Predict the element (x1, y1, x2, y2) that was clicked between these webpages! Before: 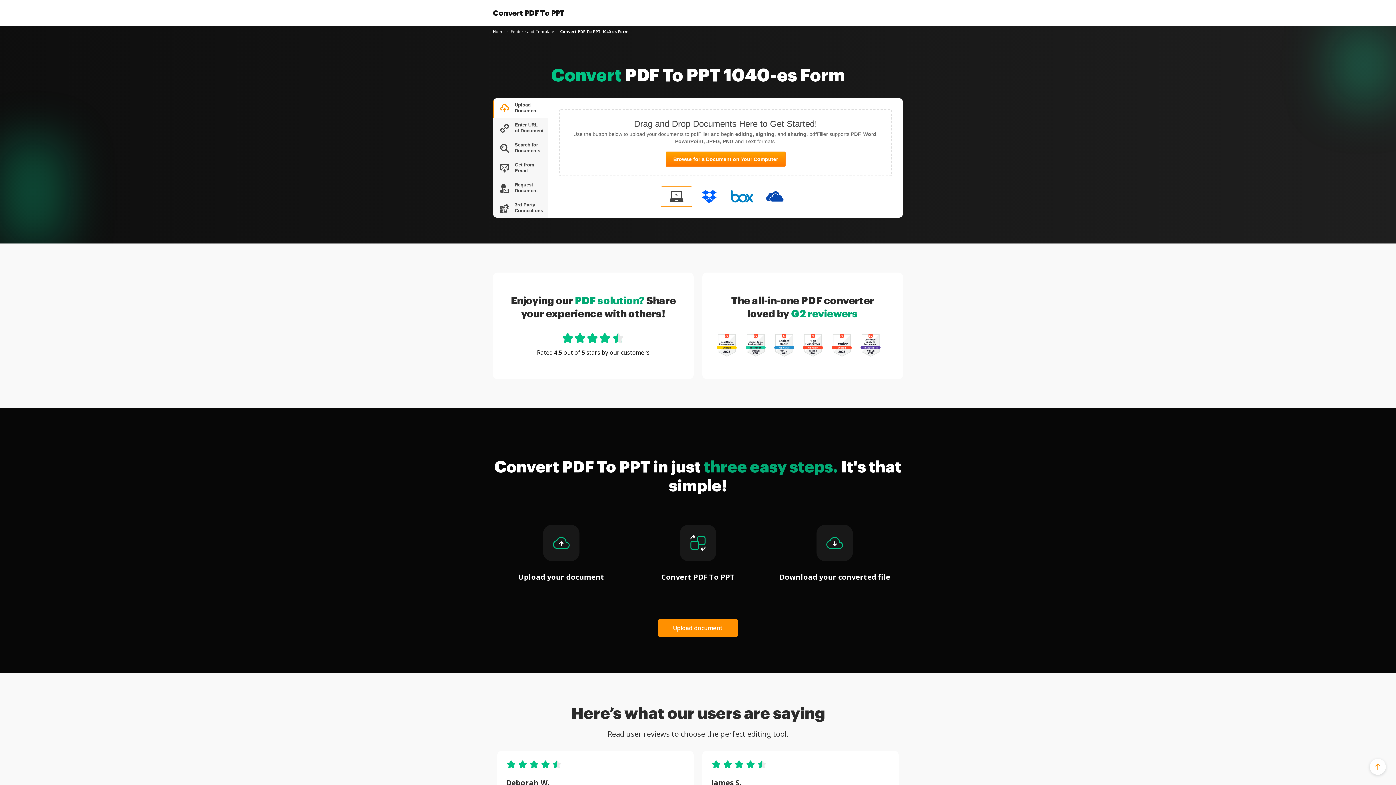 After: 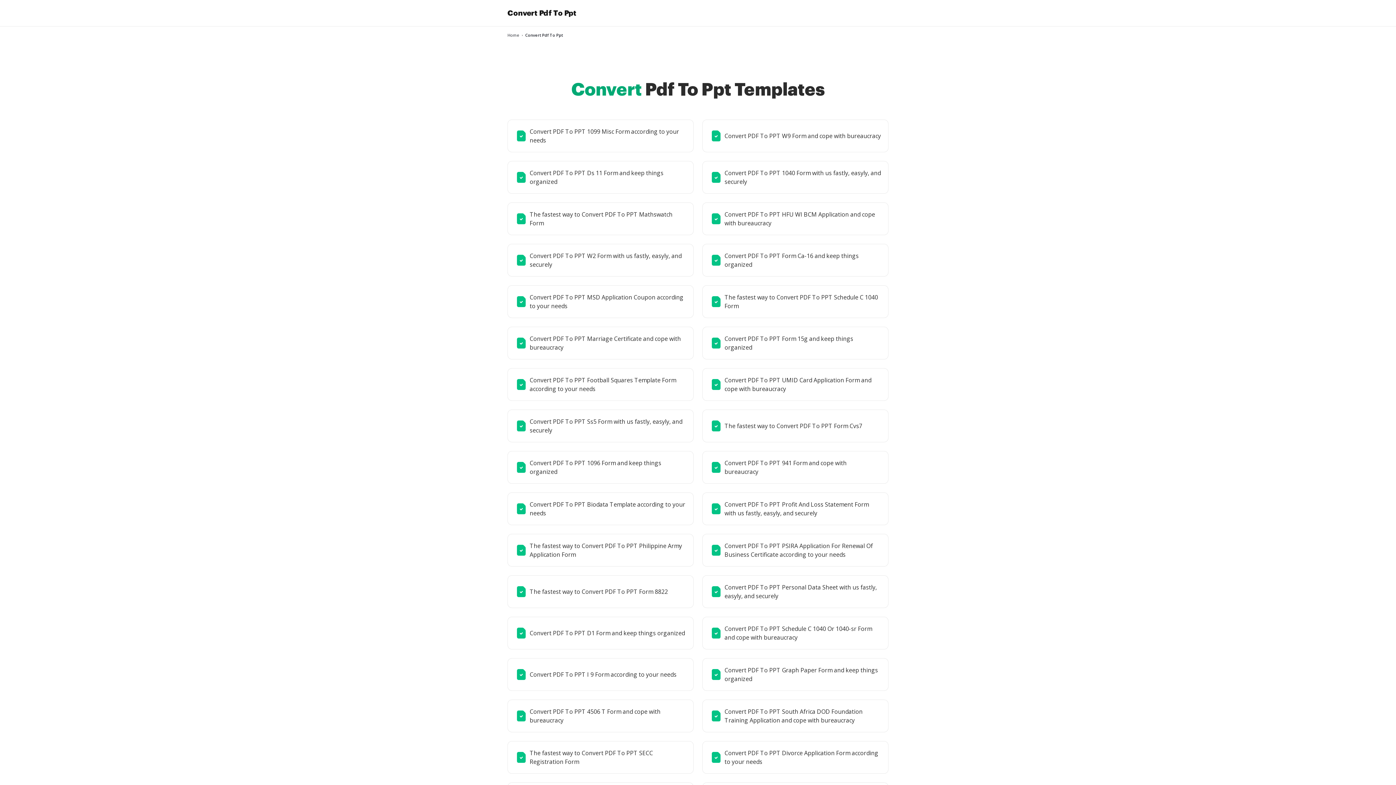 Action: bbox: (510, 28, 554, 34) label: Feature and Template